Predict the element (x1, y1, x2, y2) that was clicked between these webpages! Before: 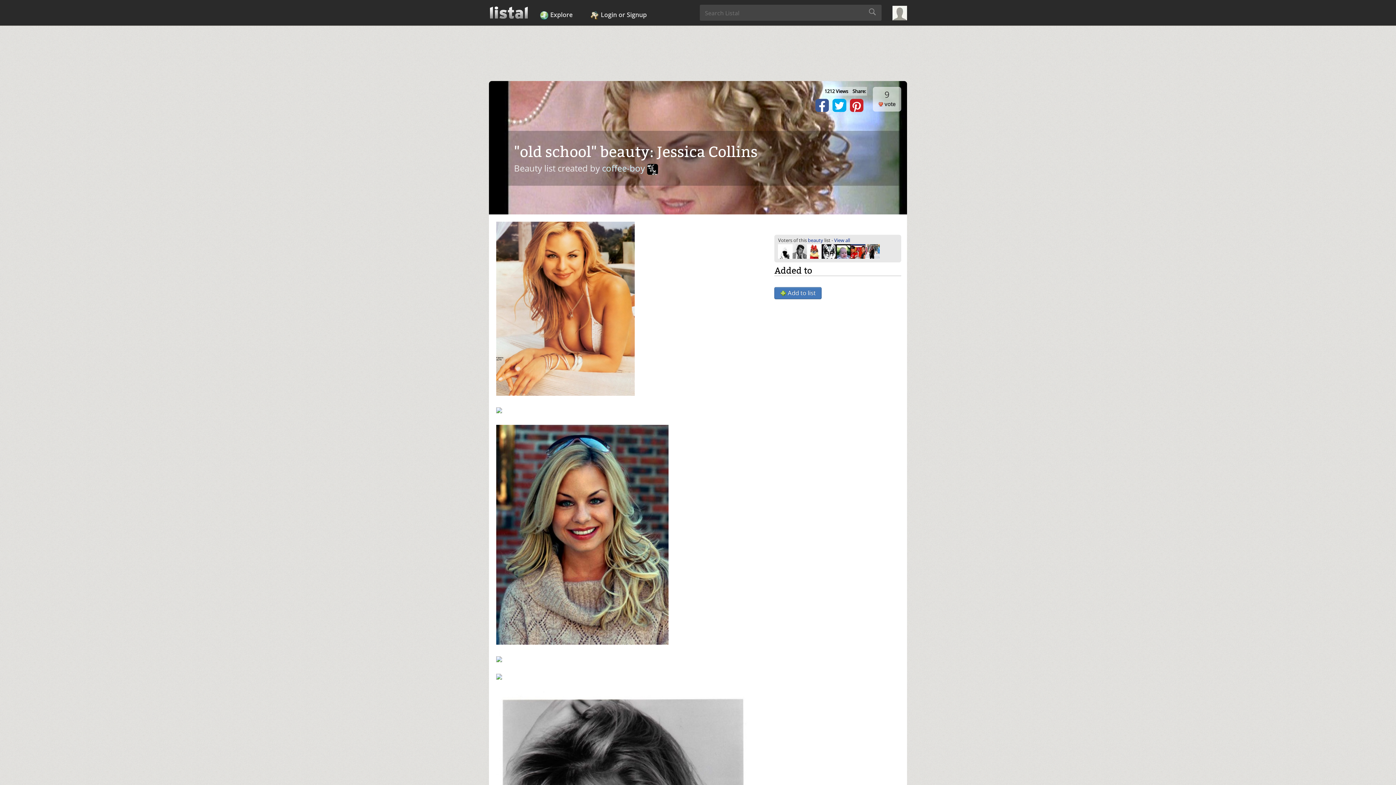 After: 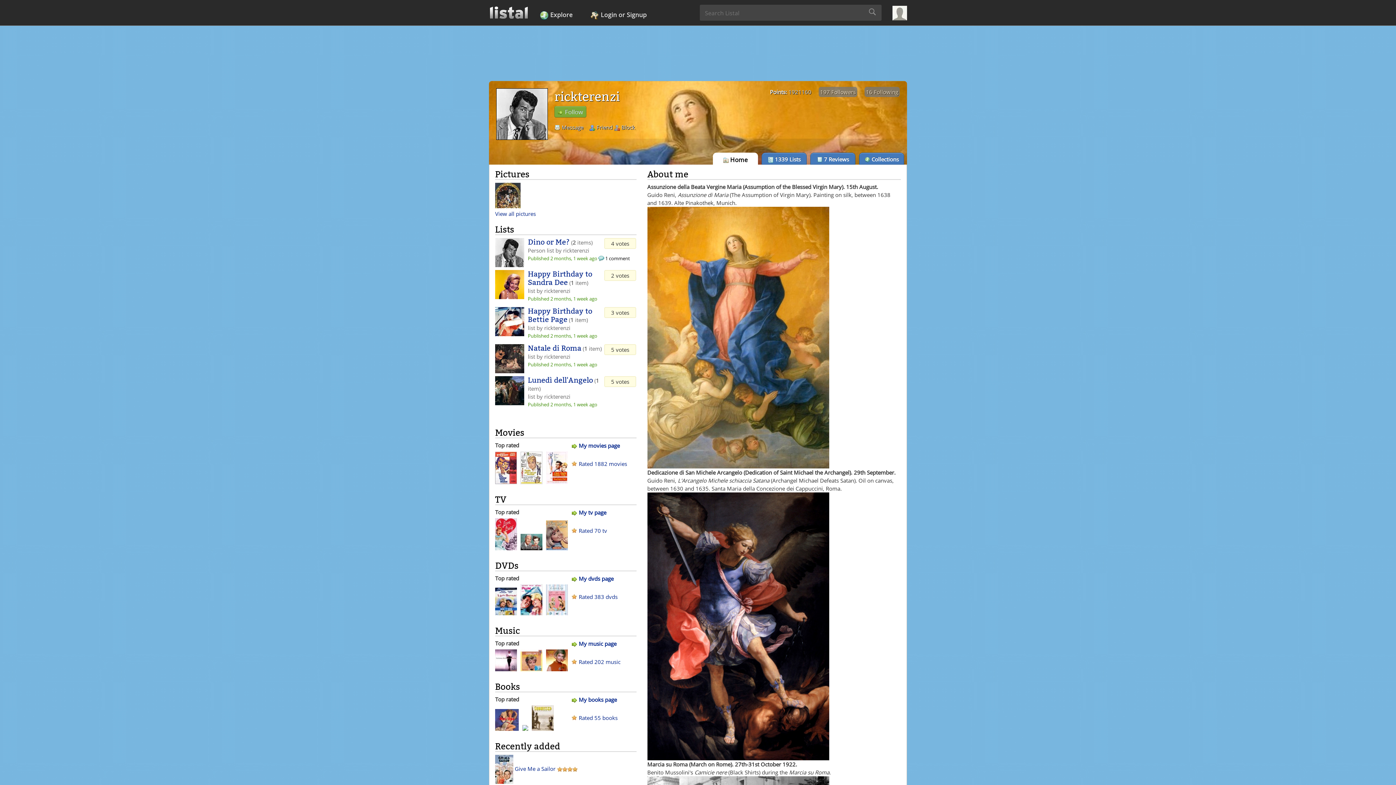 Action: bbox: (792, 247, 807, 254)